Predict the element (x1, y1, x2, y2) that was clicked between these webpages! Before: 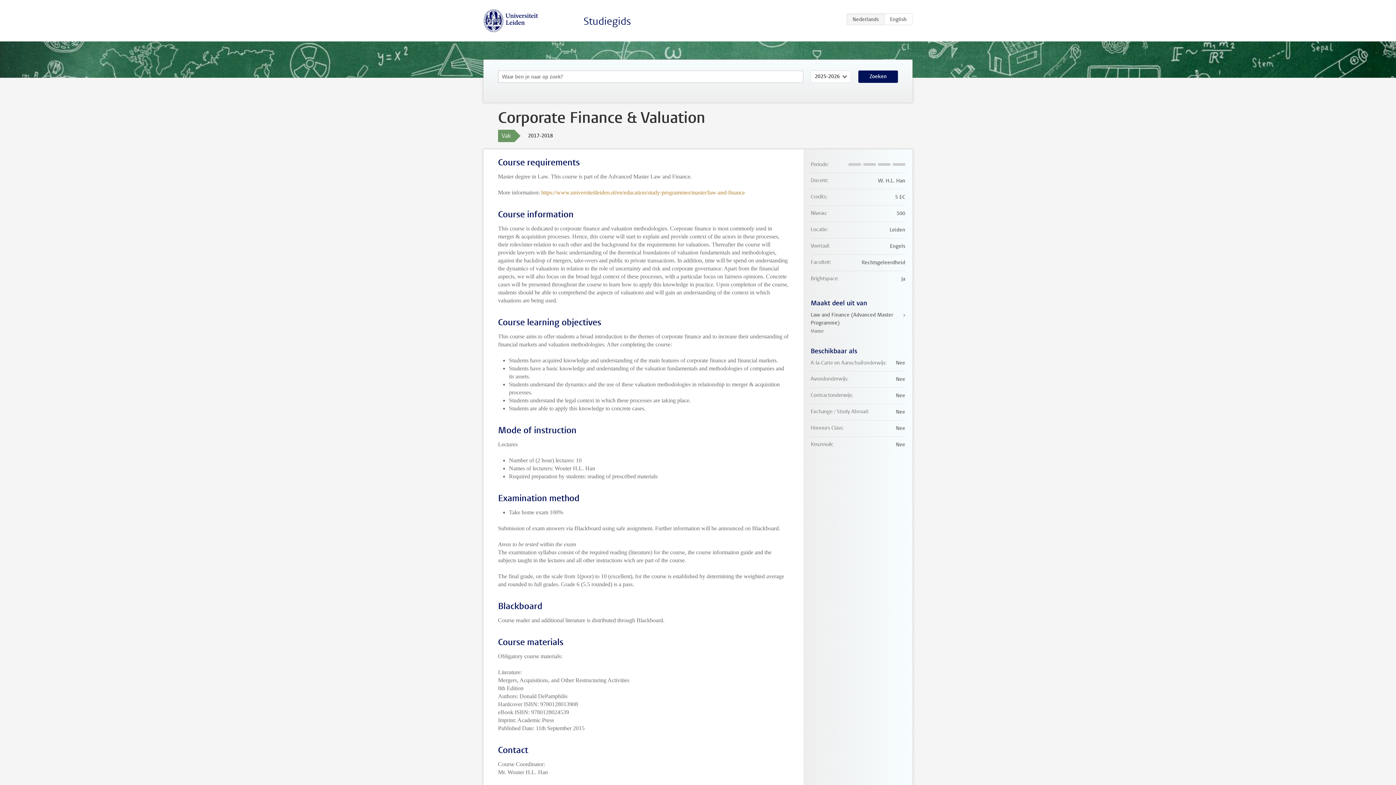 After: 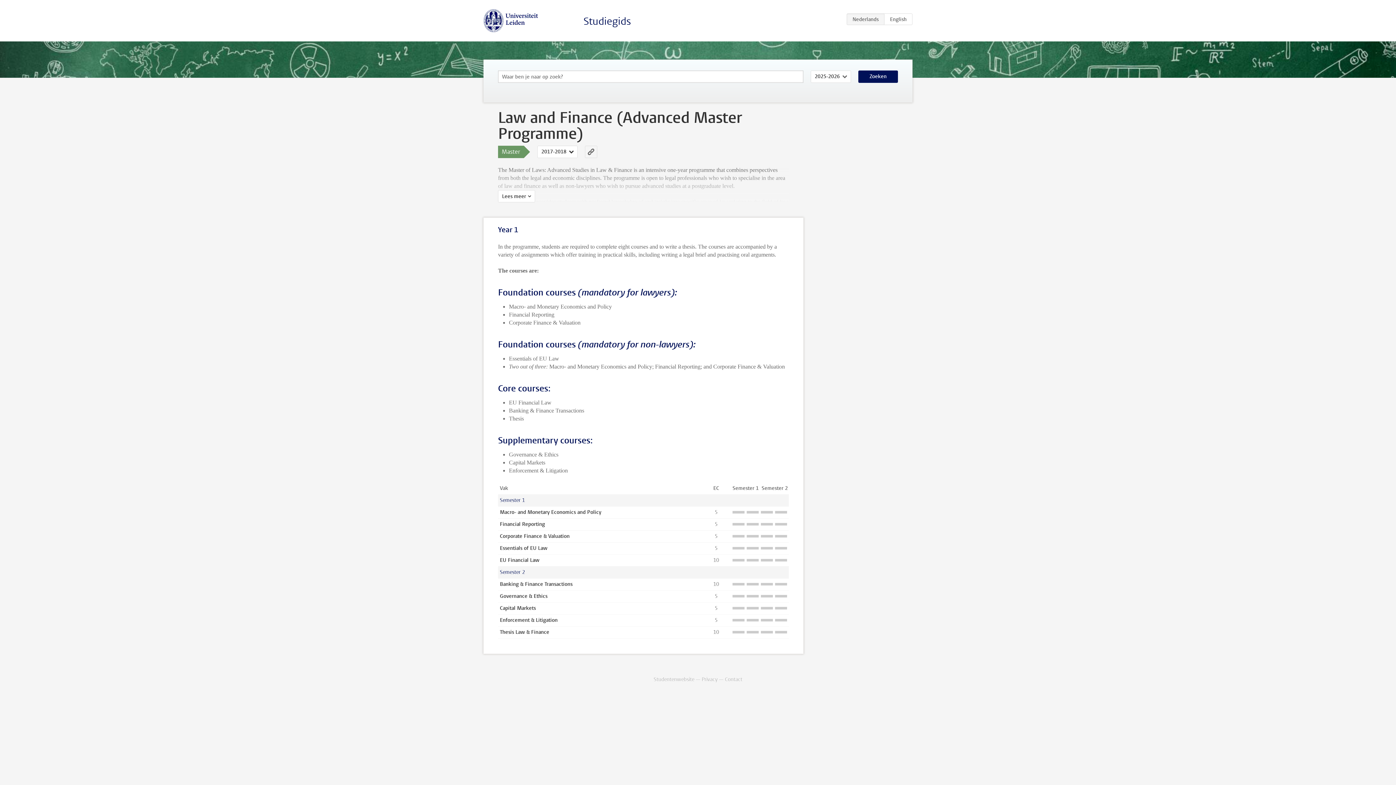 Action: bbox: (810, 311, 905, 335) label: Law and Finance (Advanced Master Programme)
Master